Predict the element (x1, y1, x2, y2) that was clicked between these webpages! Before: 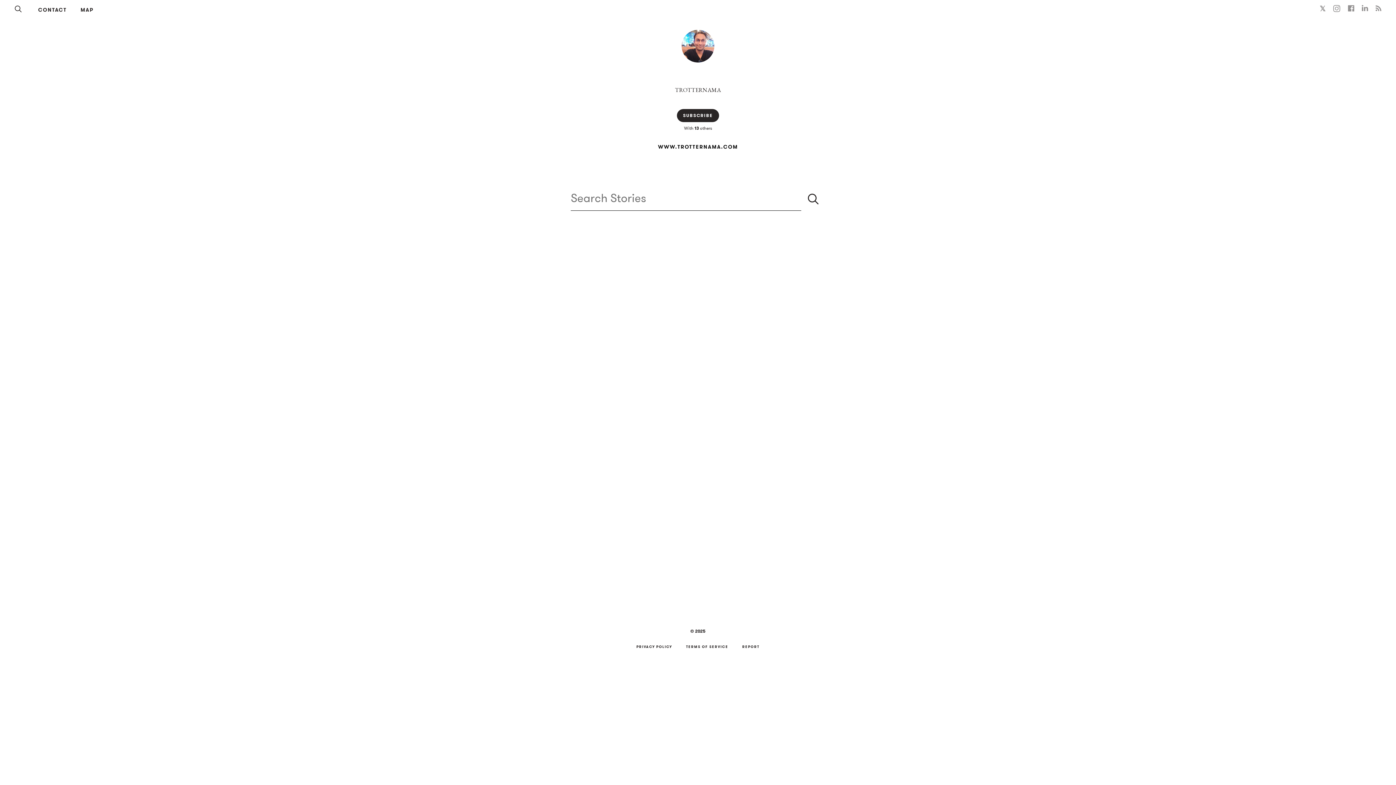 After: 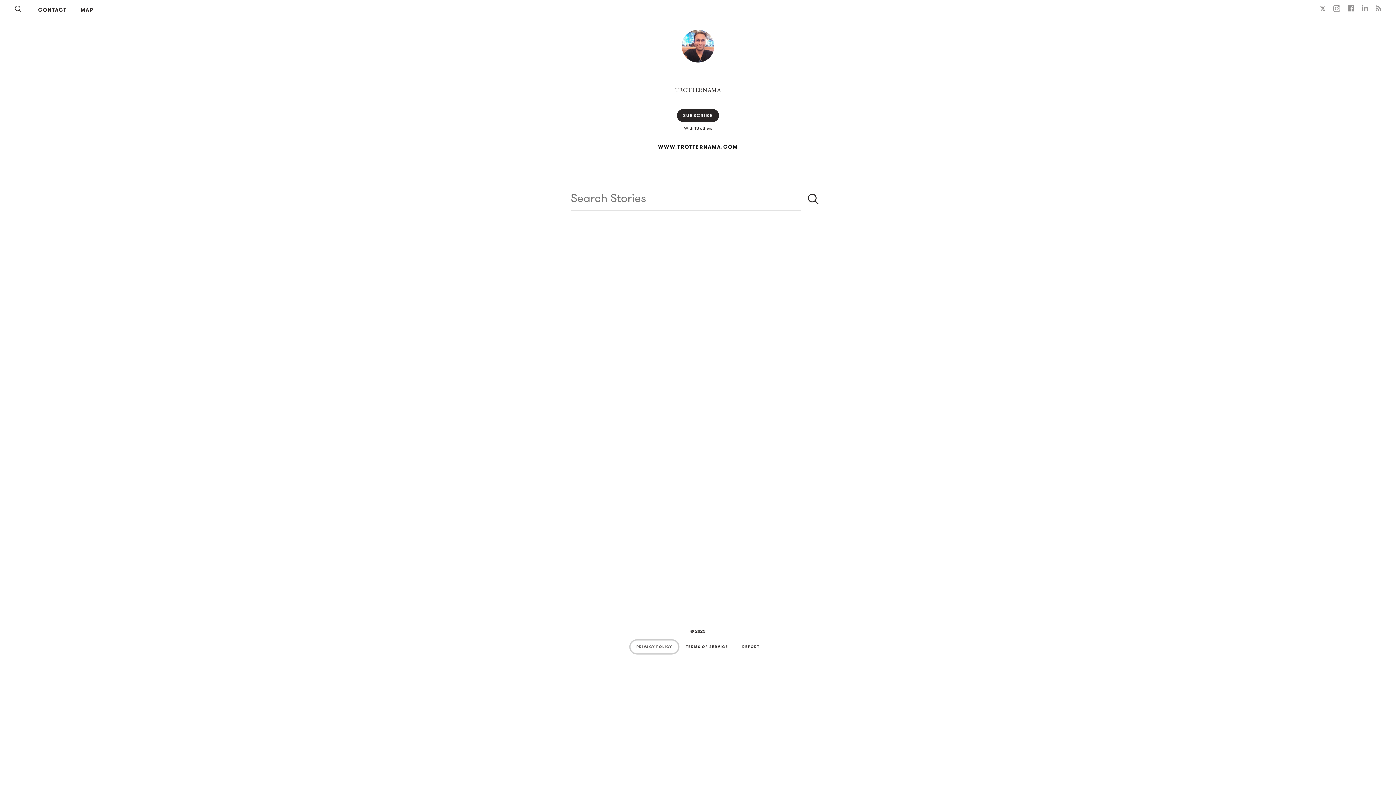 Action: bbox: (630, 640, 678, 653) label: PRIVACY POLICY